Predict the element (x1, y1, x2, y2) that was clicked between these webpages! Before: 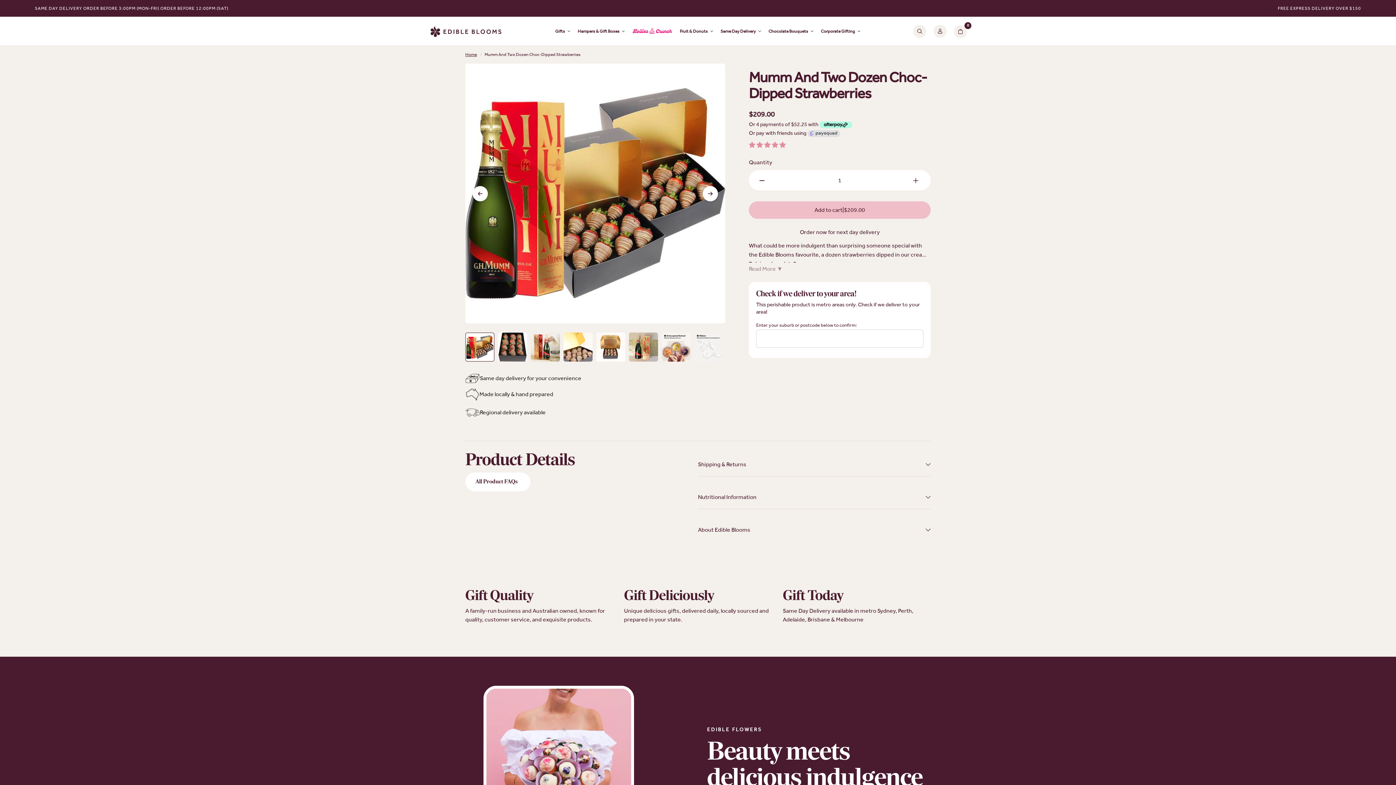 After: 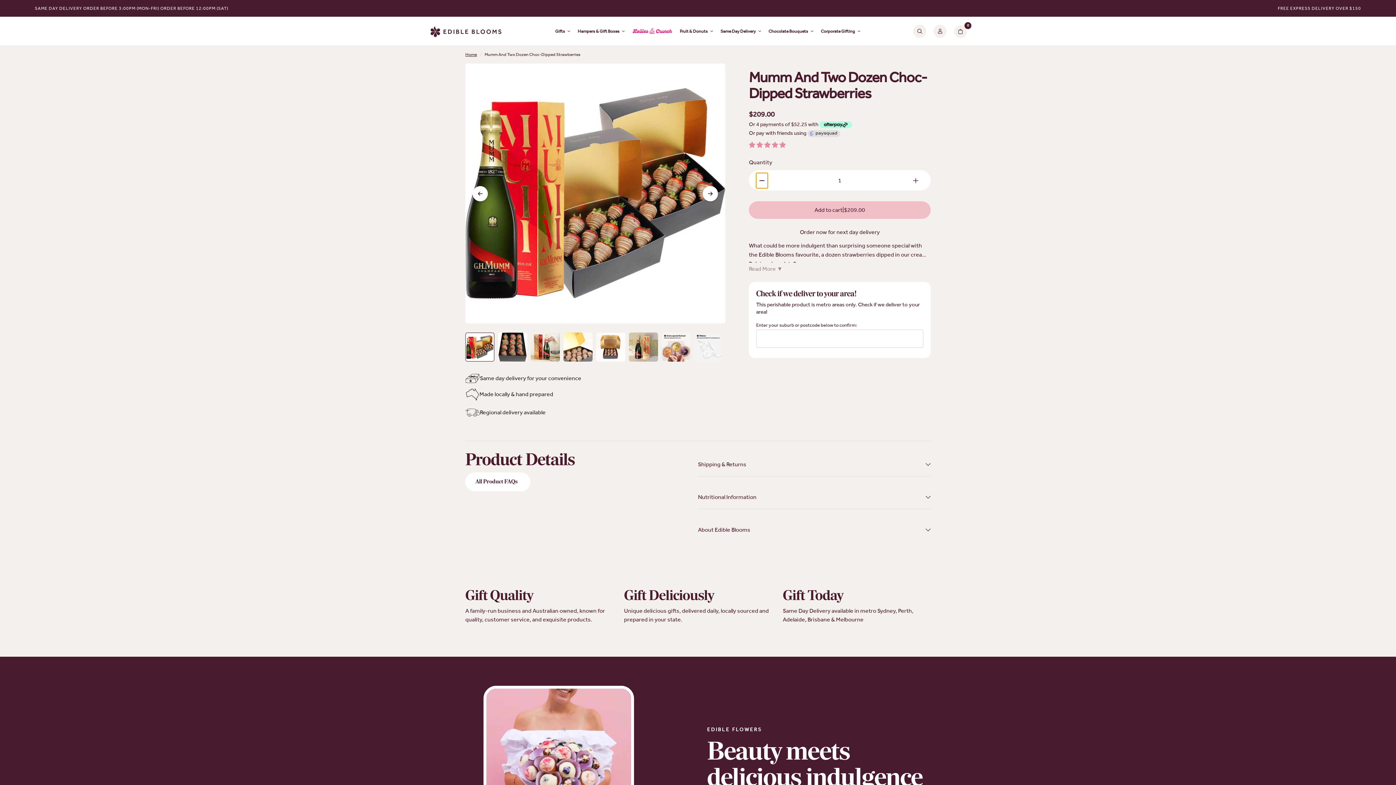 Action: label: Decrease quantity for Mumm And Two Dozen Choc-Dipped Strawberries bbox: (756, 173, 768, 188)